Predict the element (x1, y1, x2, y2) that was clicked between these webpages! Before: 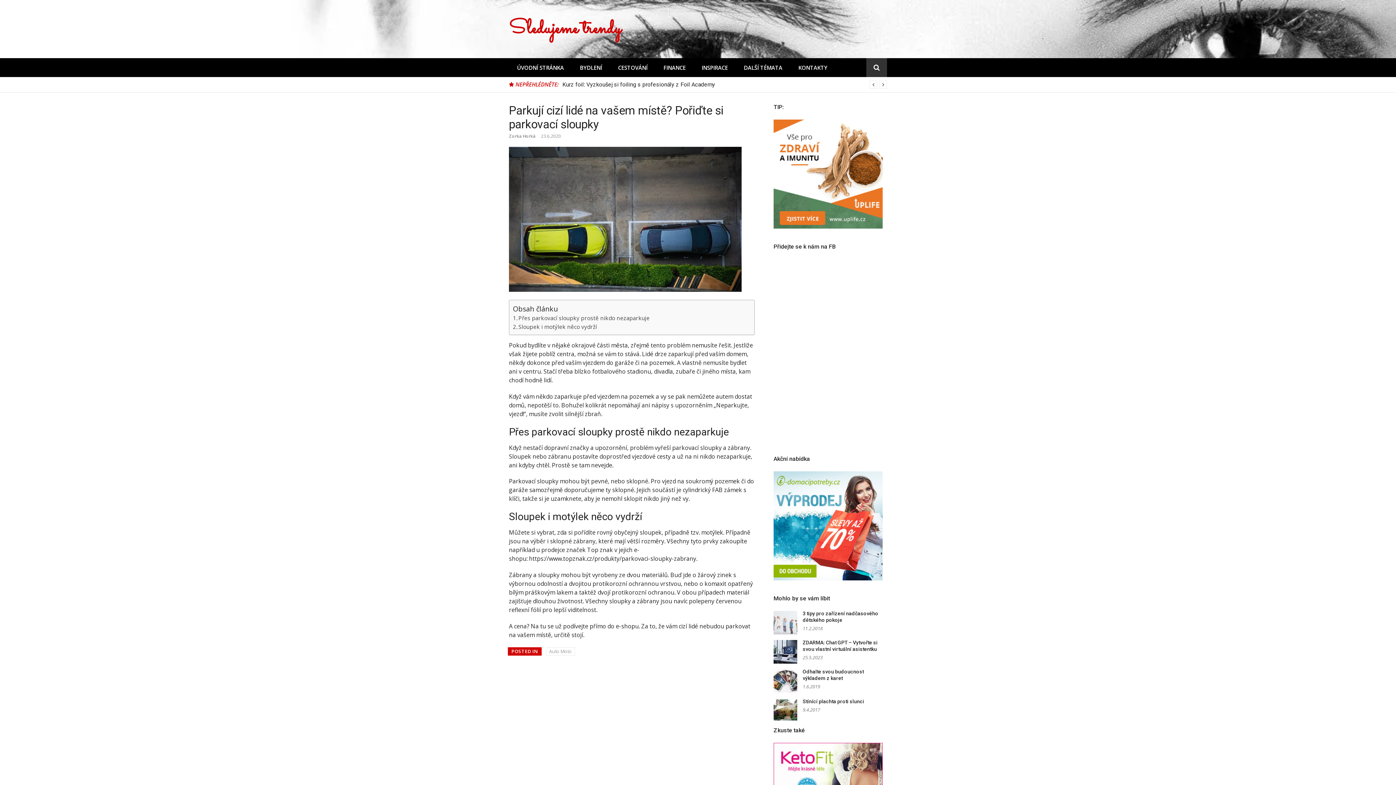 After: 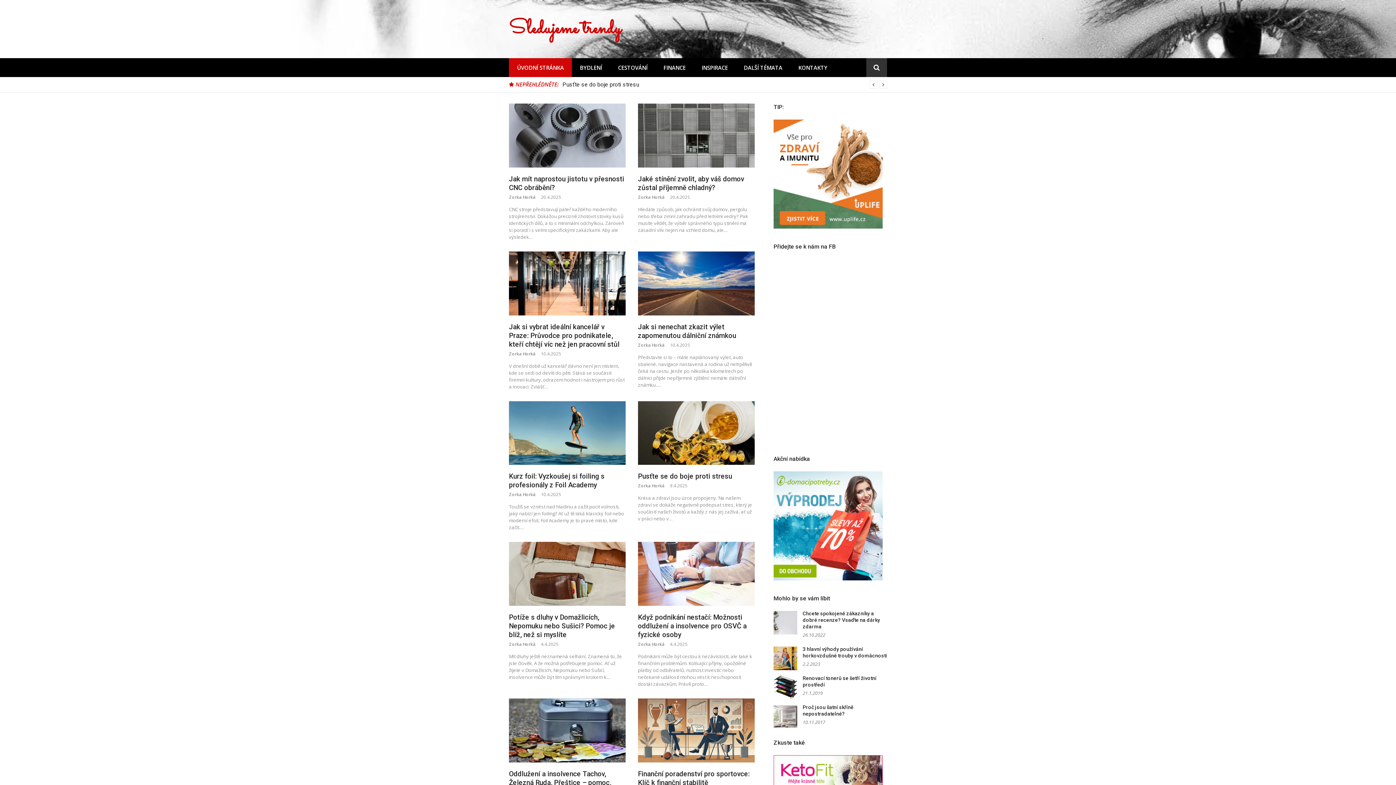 Action: label: ÚVODNÍ STRÁNKA bbox: (509, 58, 572, 77)